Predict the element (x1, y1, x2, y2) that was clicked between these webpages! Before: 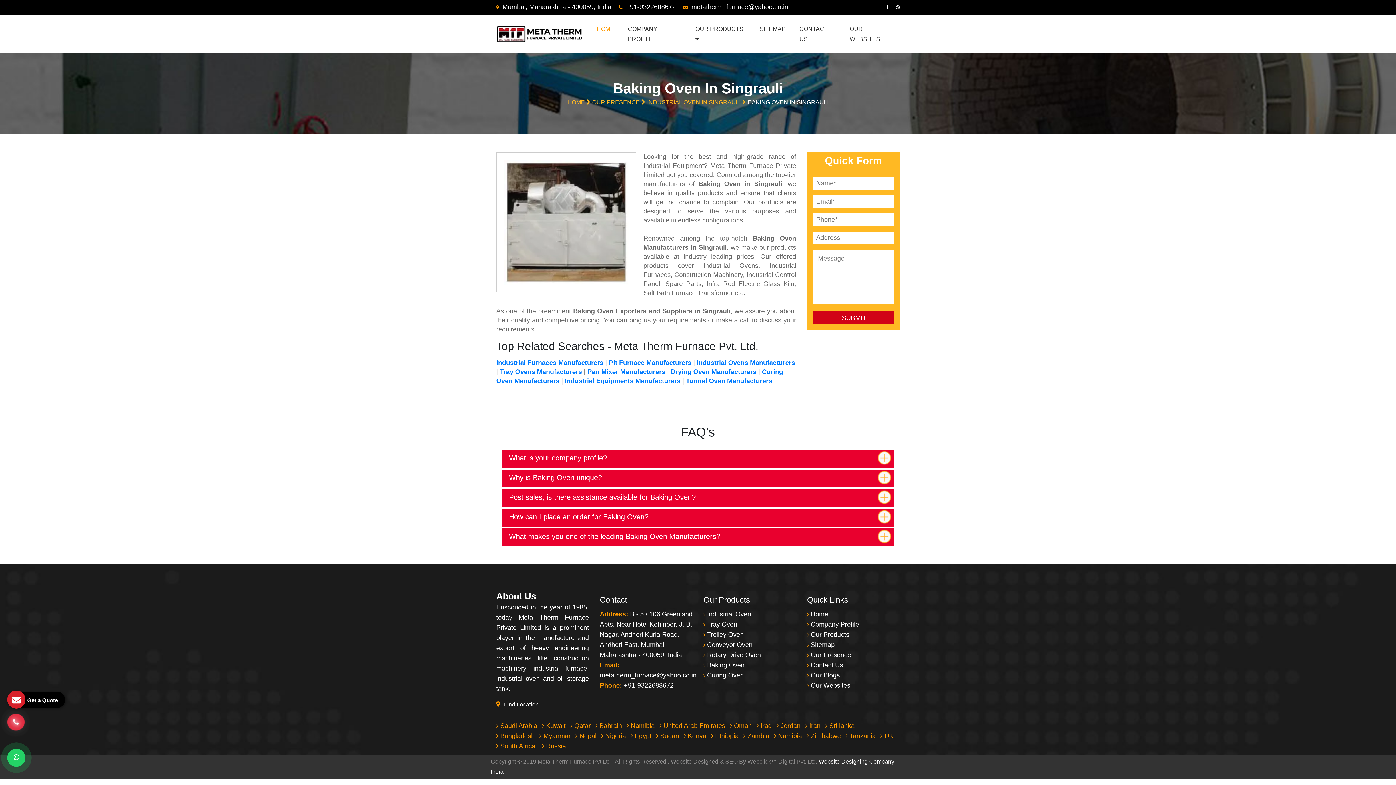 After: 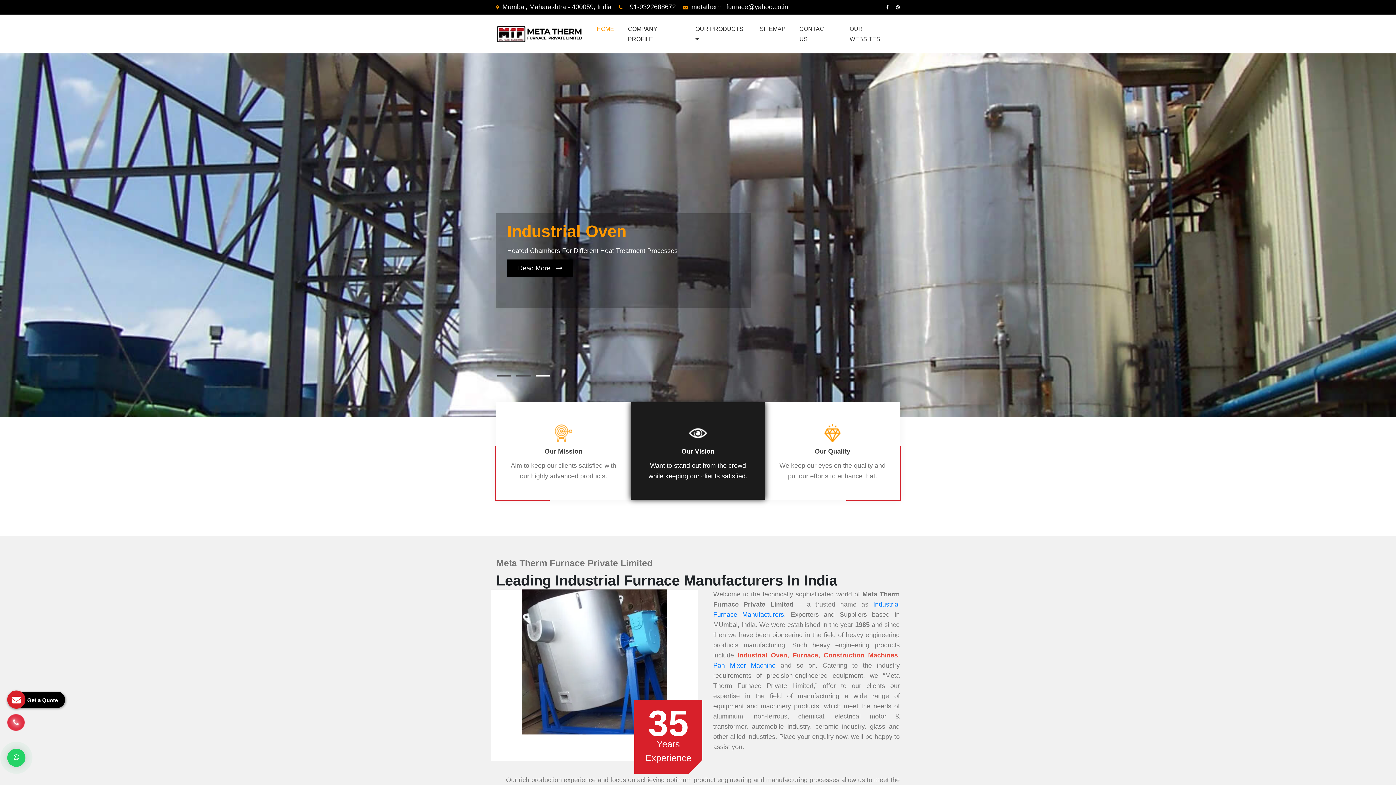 Action: bbox: (810, 609, 828, 619) label: Home